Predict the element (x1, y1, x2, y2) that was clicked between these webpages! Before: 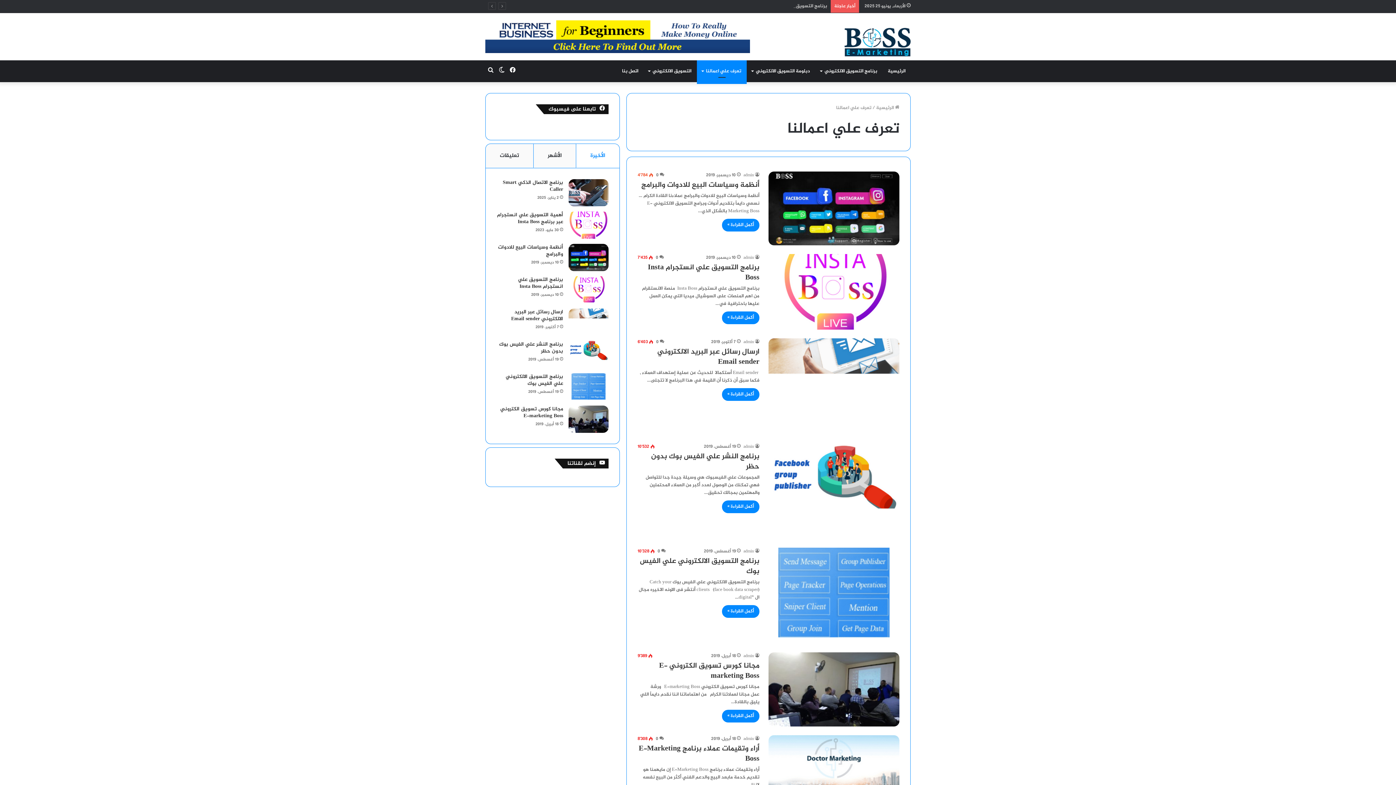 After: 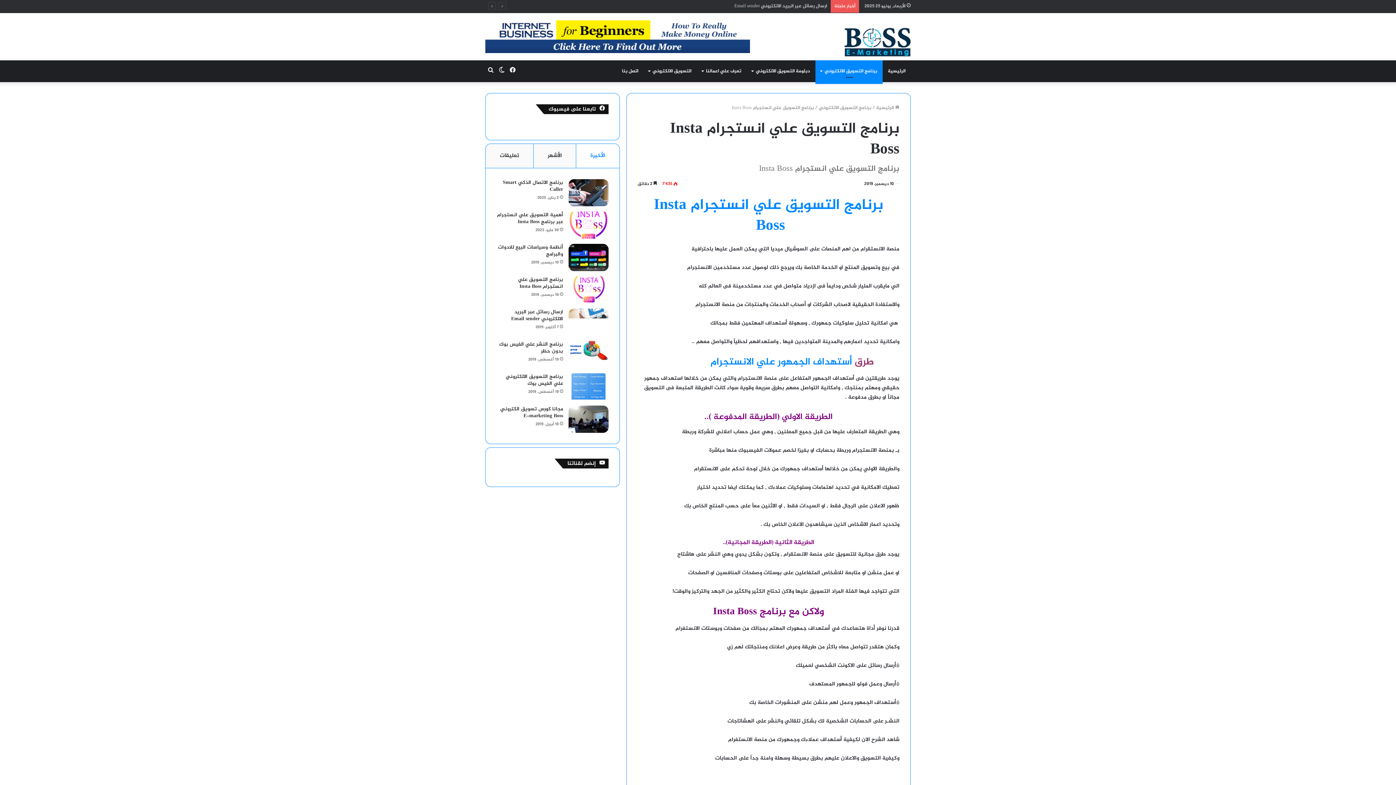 Action: label: برنامج التسويق علي انستجرام Insta Boss bbox: (518, 275, 563, 290)